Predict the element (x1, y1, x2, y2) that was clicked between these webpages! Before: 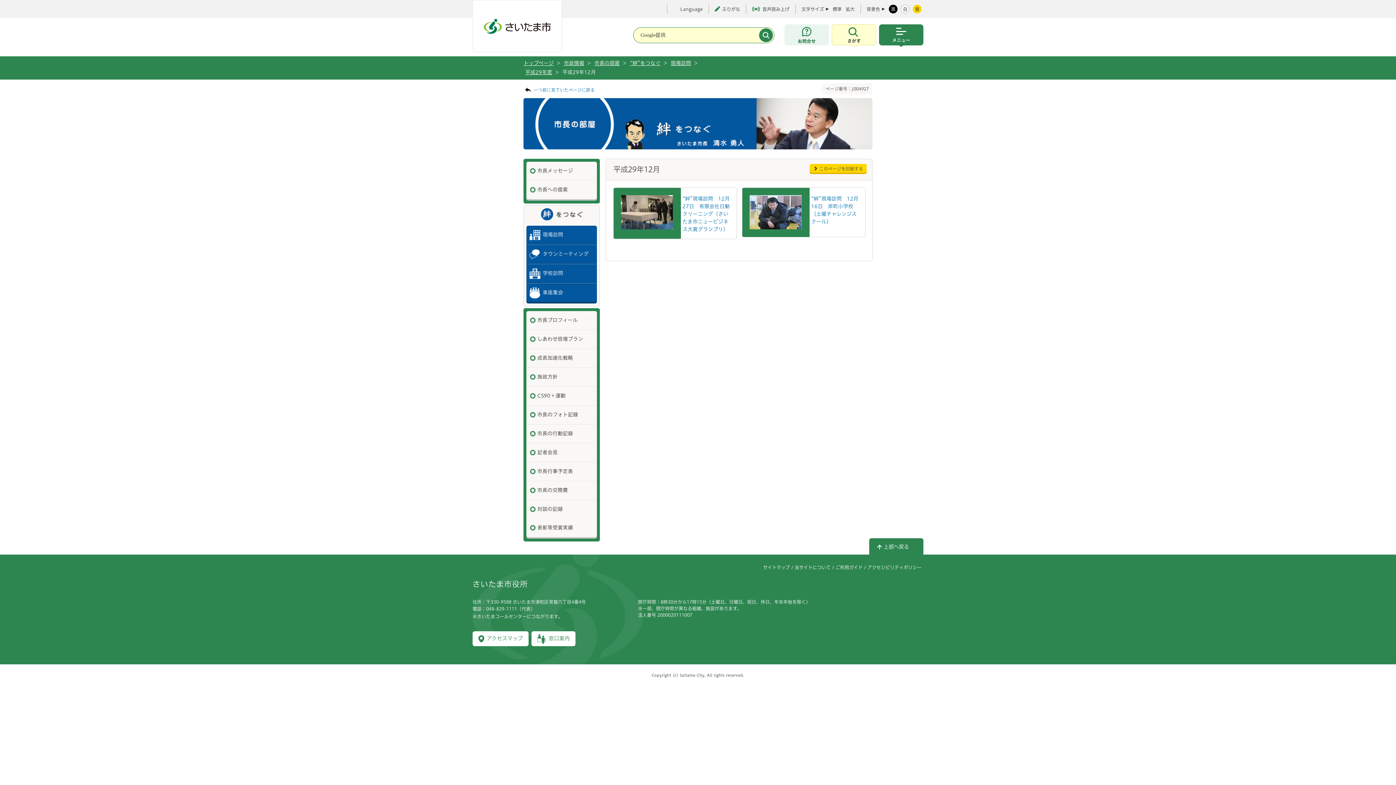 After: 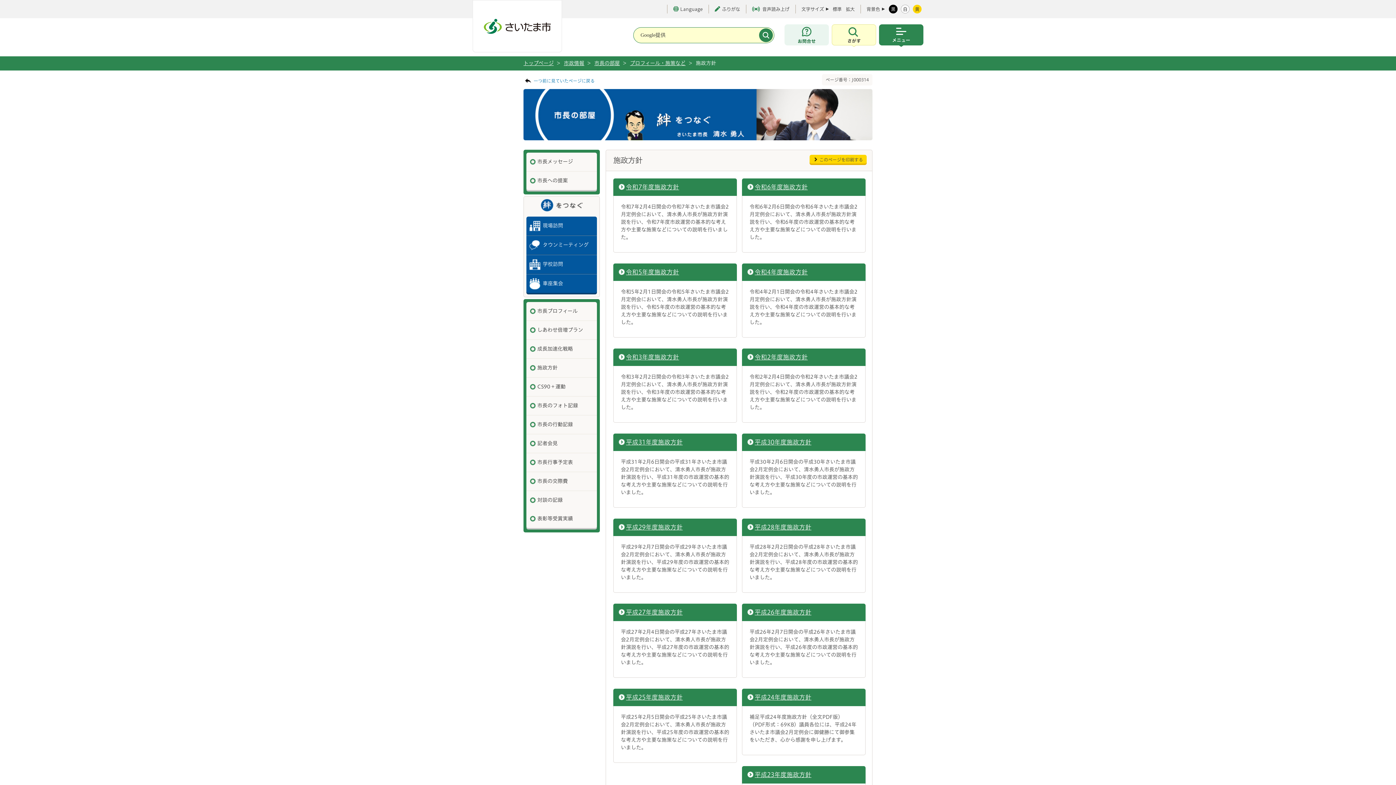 Action: label: 施政方針 bbox: (526, 368, 597, 386)